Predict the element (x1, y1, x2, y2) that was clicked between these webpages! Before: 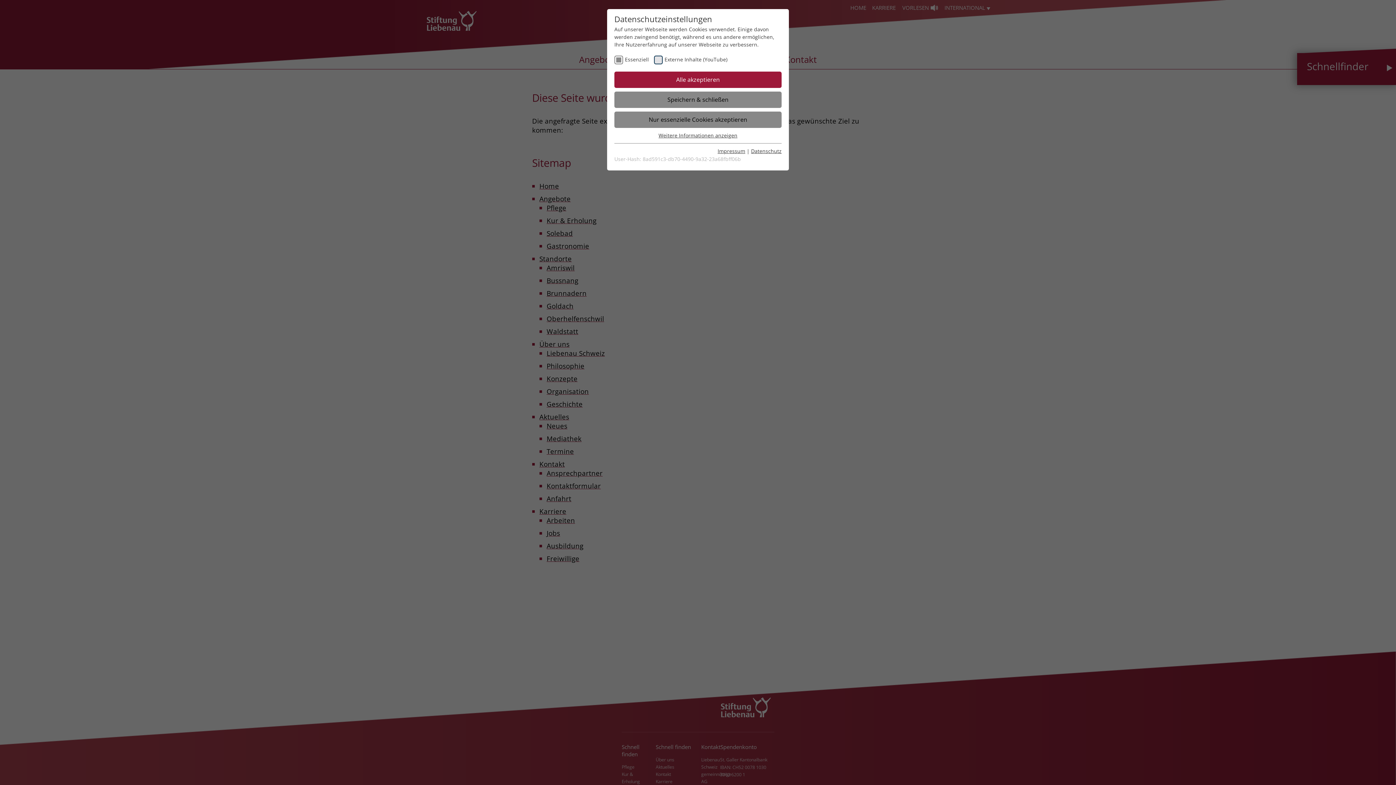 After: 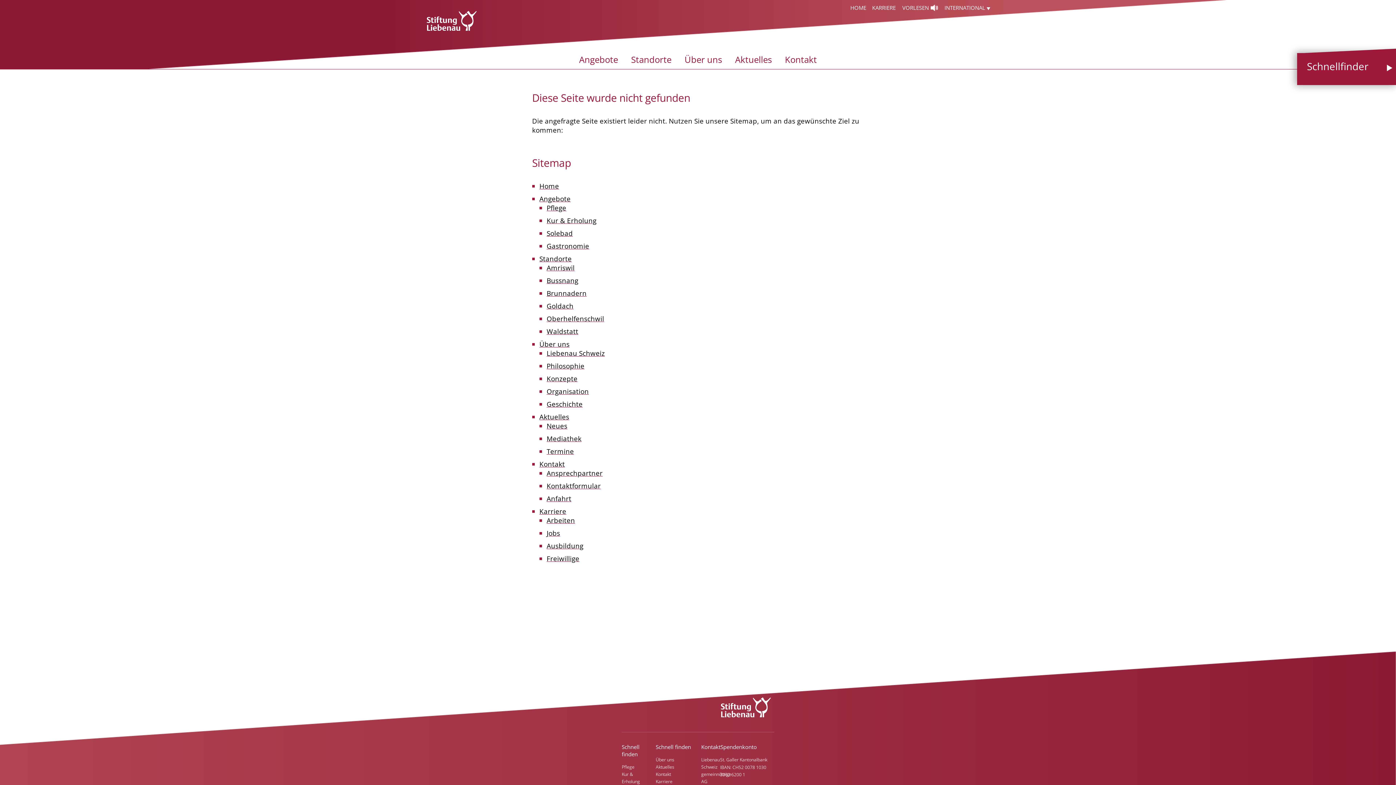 Action: label: Nur essenzielle Cookies akzeptieren bbox: (614, 111, 781, 128)